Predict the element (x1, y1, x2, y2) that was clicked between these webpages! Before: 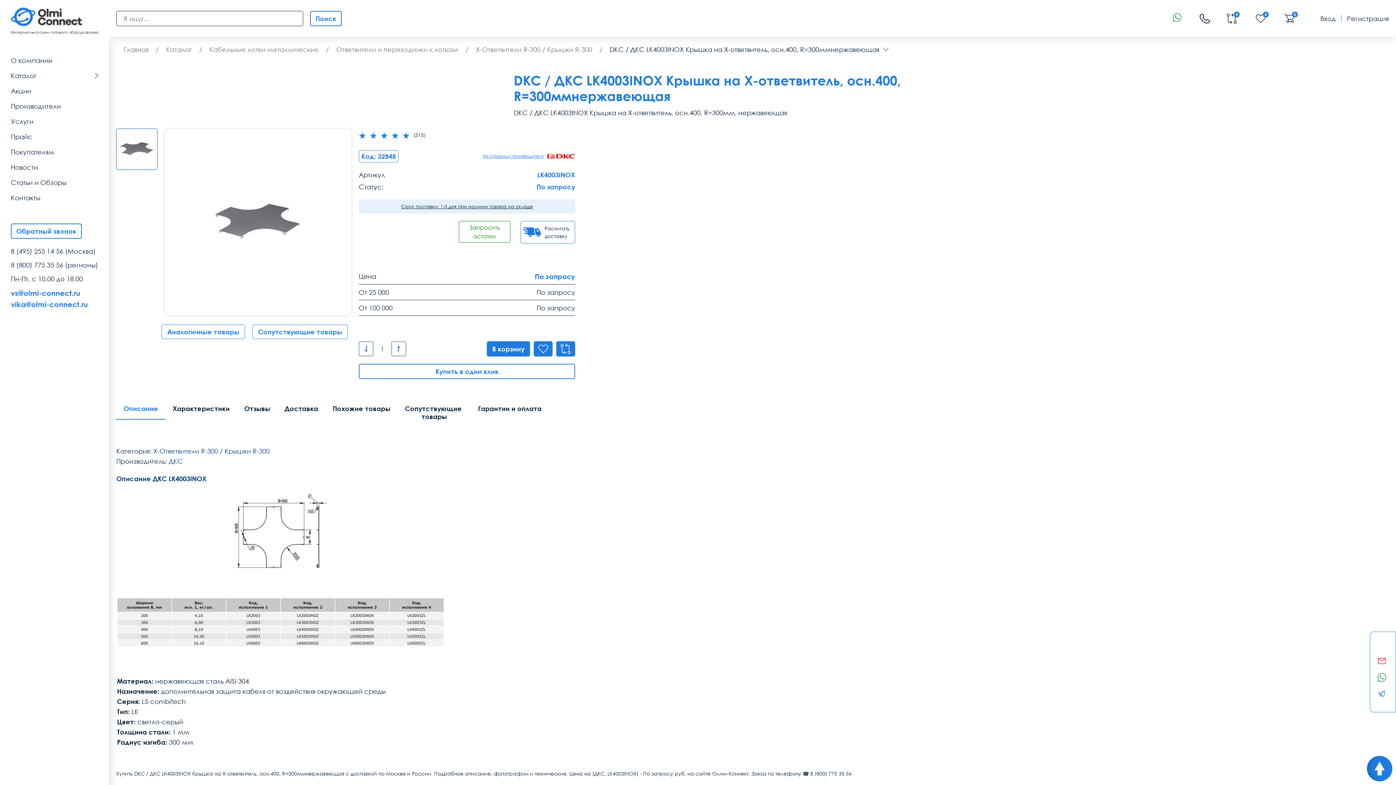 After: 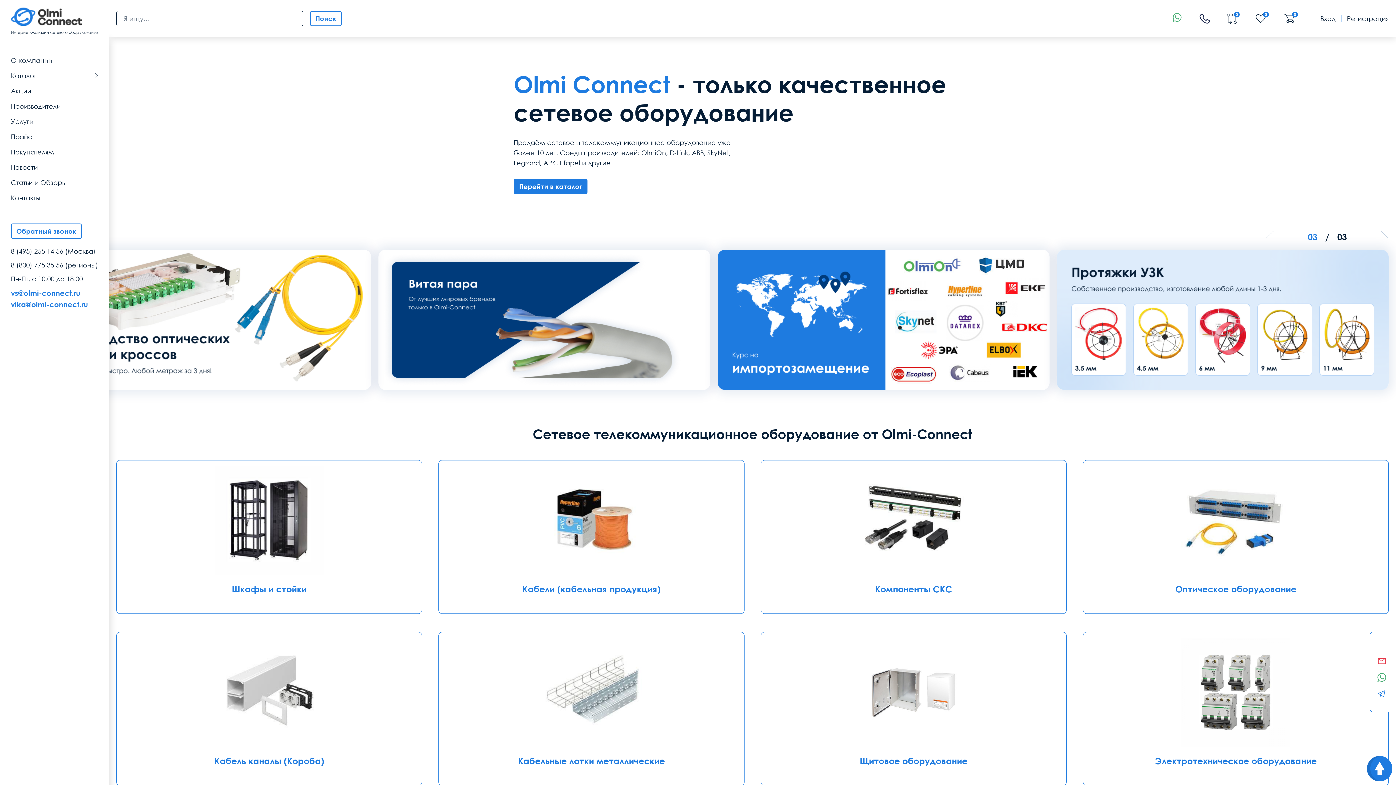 Action: label: Интернет-магазин сетевого оборудования bbox: (7, 7, 101, 34)